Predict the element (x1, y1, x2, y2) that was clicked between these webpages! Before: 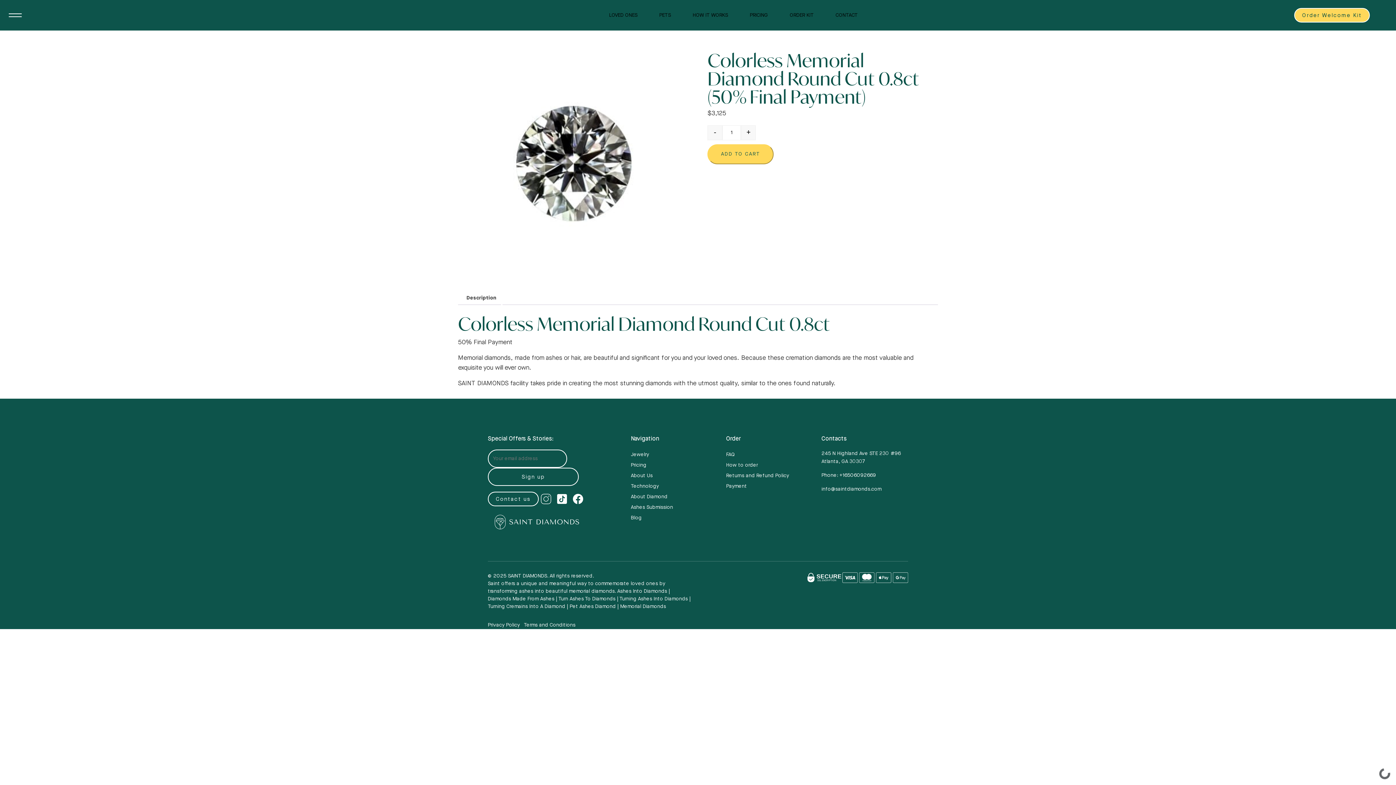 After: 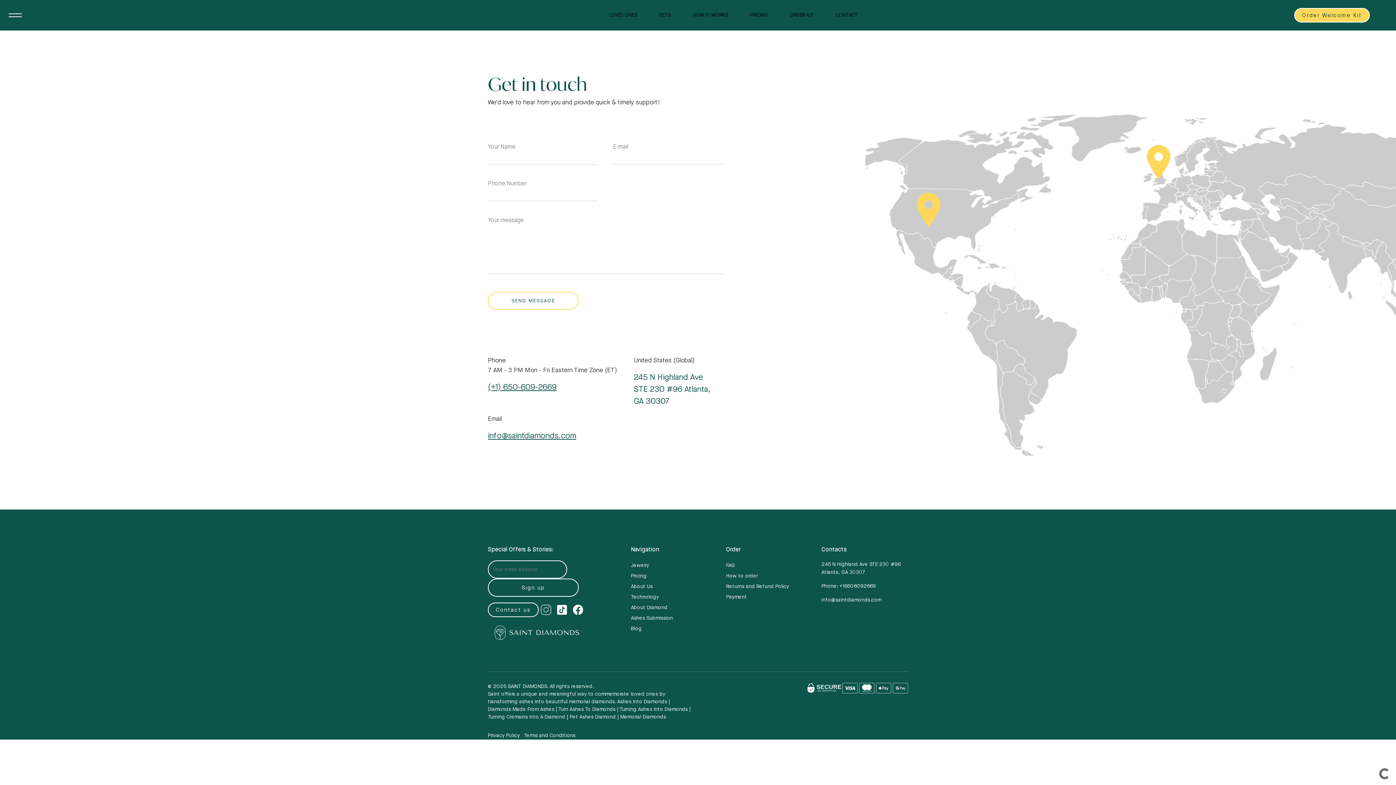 Action: bbox: (488, 492, 538, 506) label: Contact us